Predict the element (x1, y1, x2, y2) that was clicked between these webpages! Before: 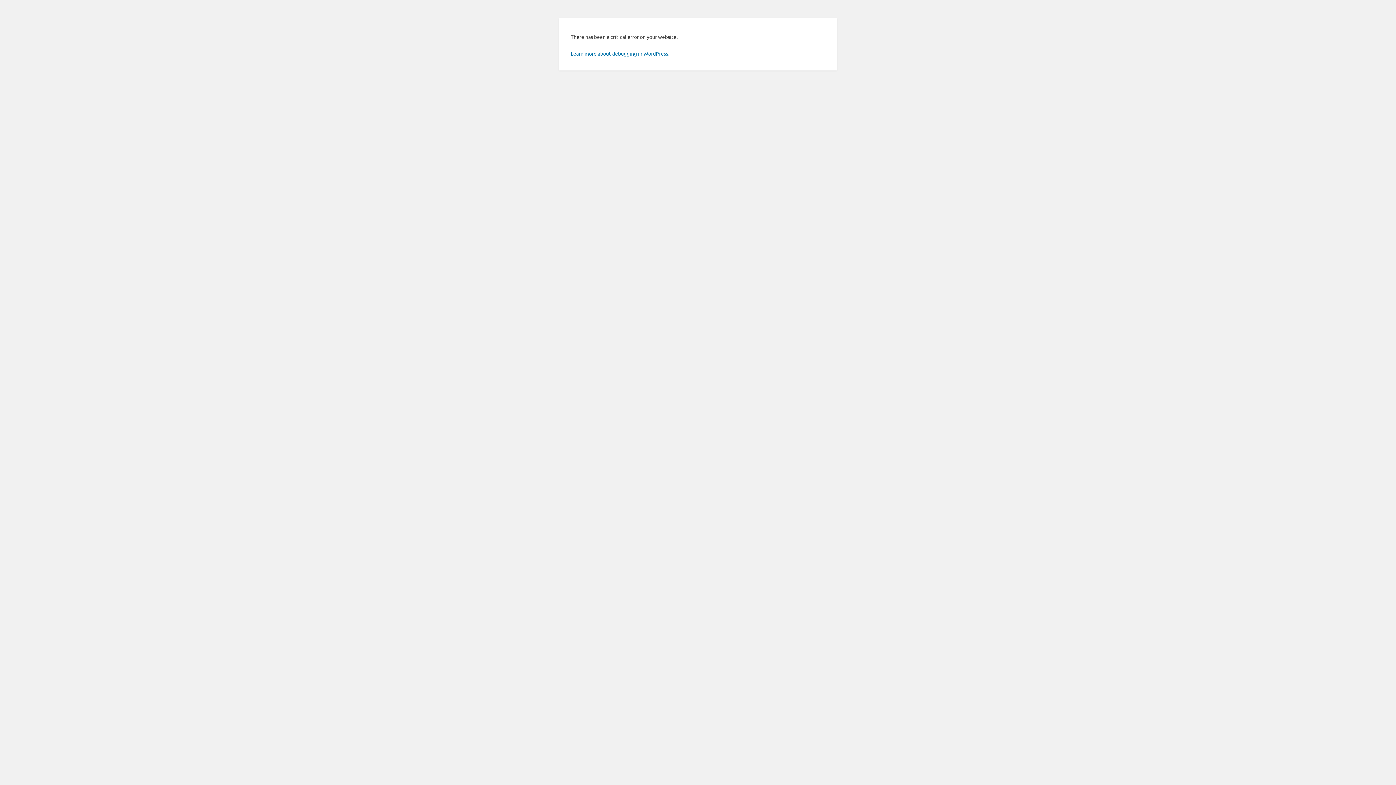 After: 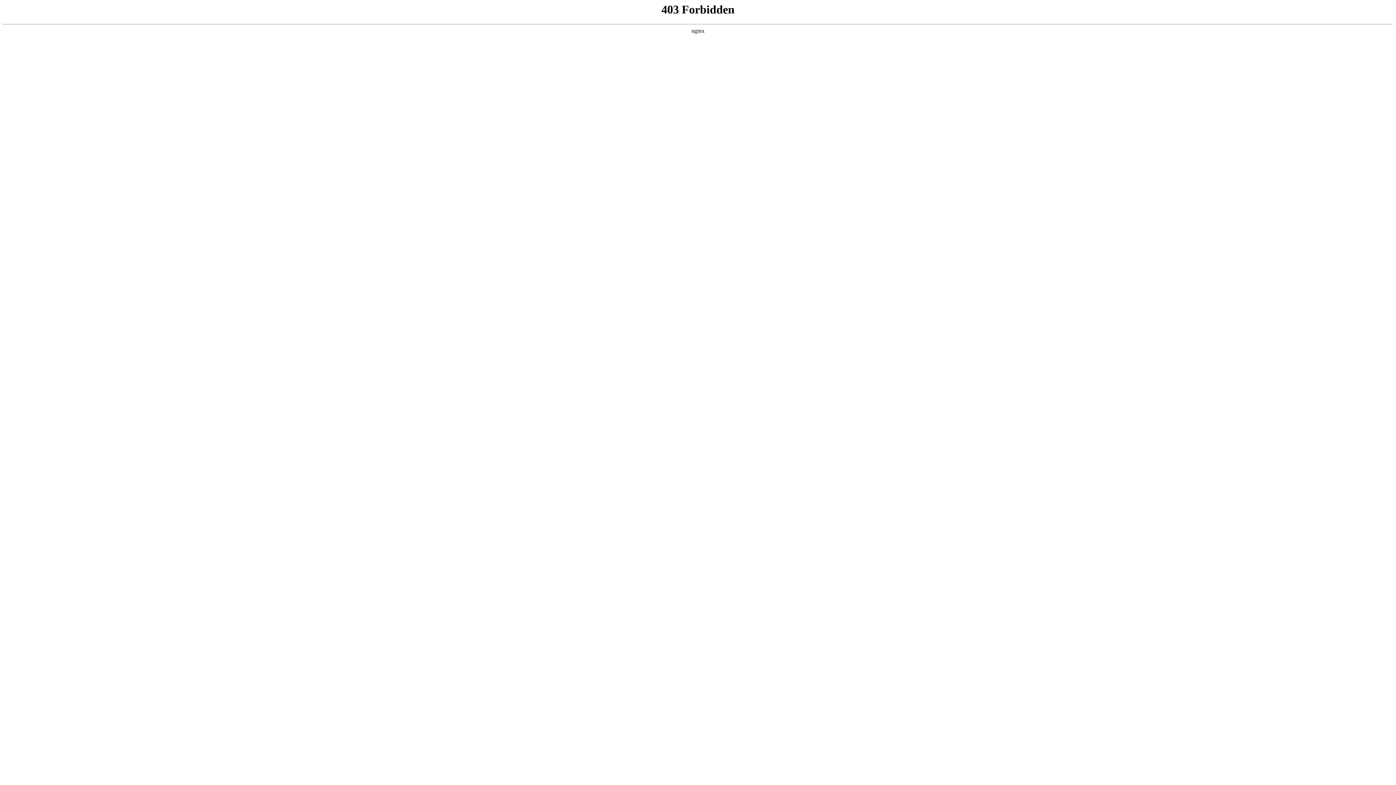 Action: bbox: (570, 50, 669, 56) label: Learn more about debugging in WordPress.